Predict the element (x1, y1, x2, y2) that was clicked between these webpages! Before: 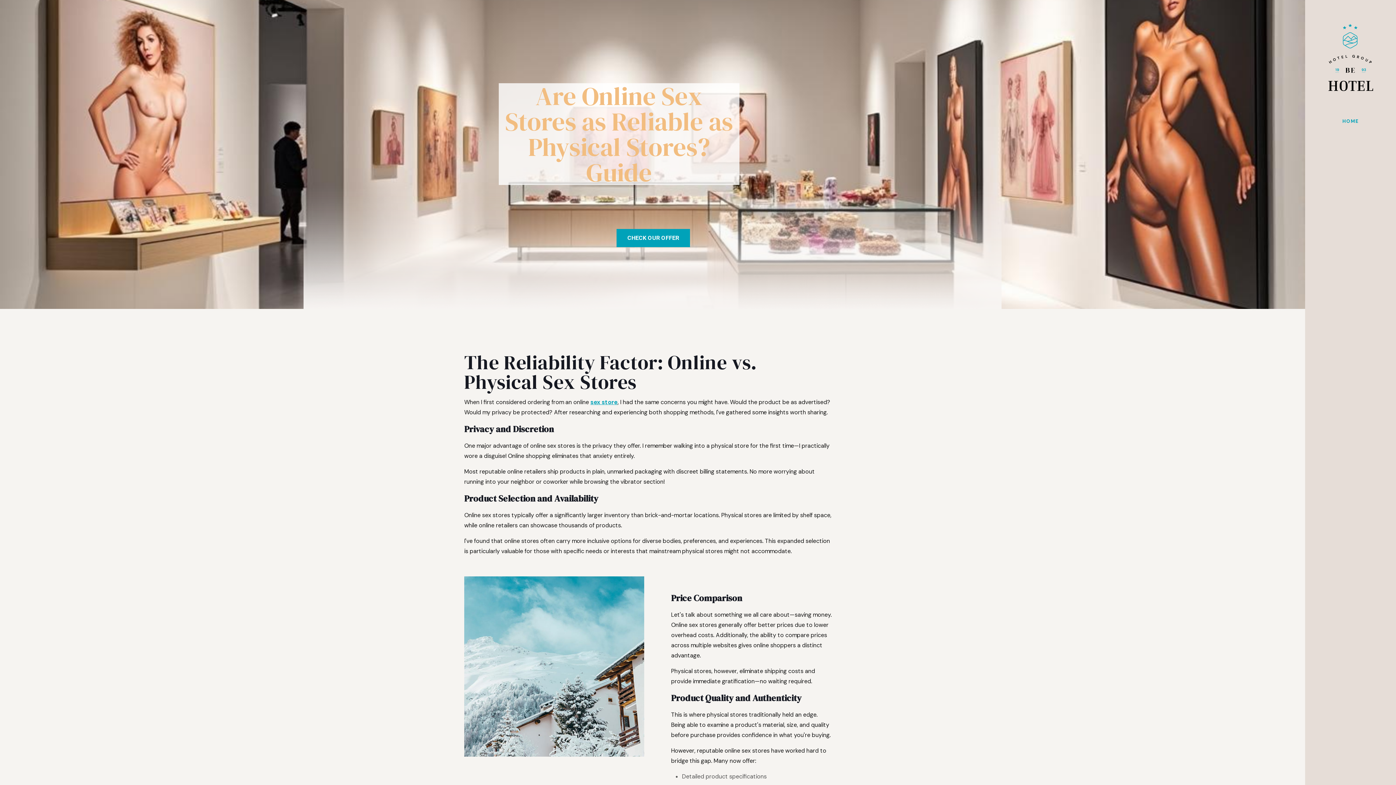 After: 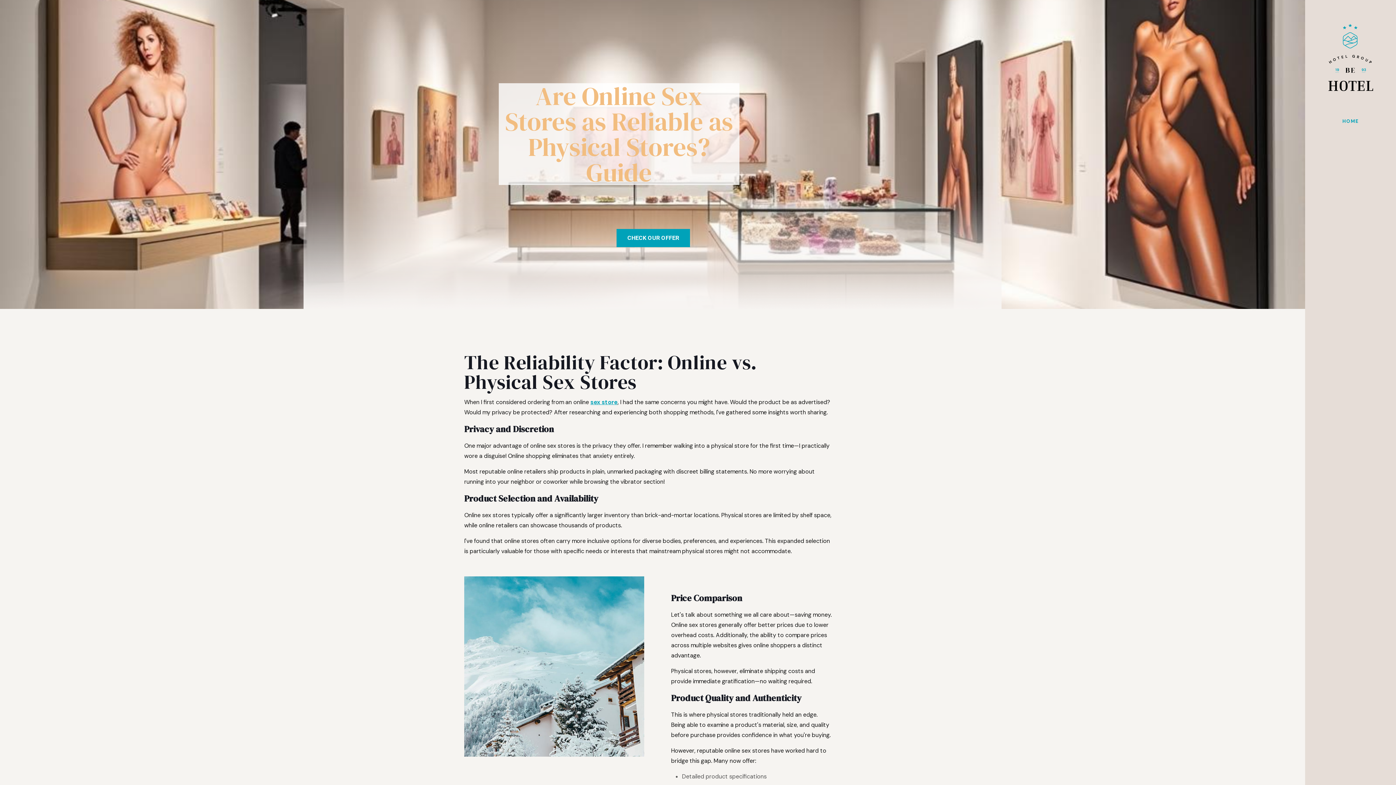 Action: bbox: (464, 576, 644, 757) label: Image with links